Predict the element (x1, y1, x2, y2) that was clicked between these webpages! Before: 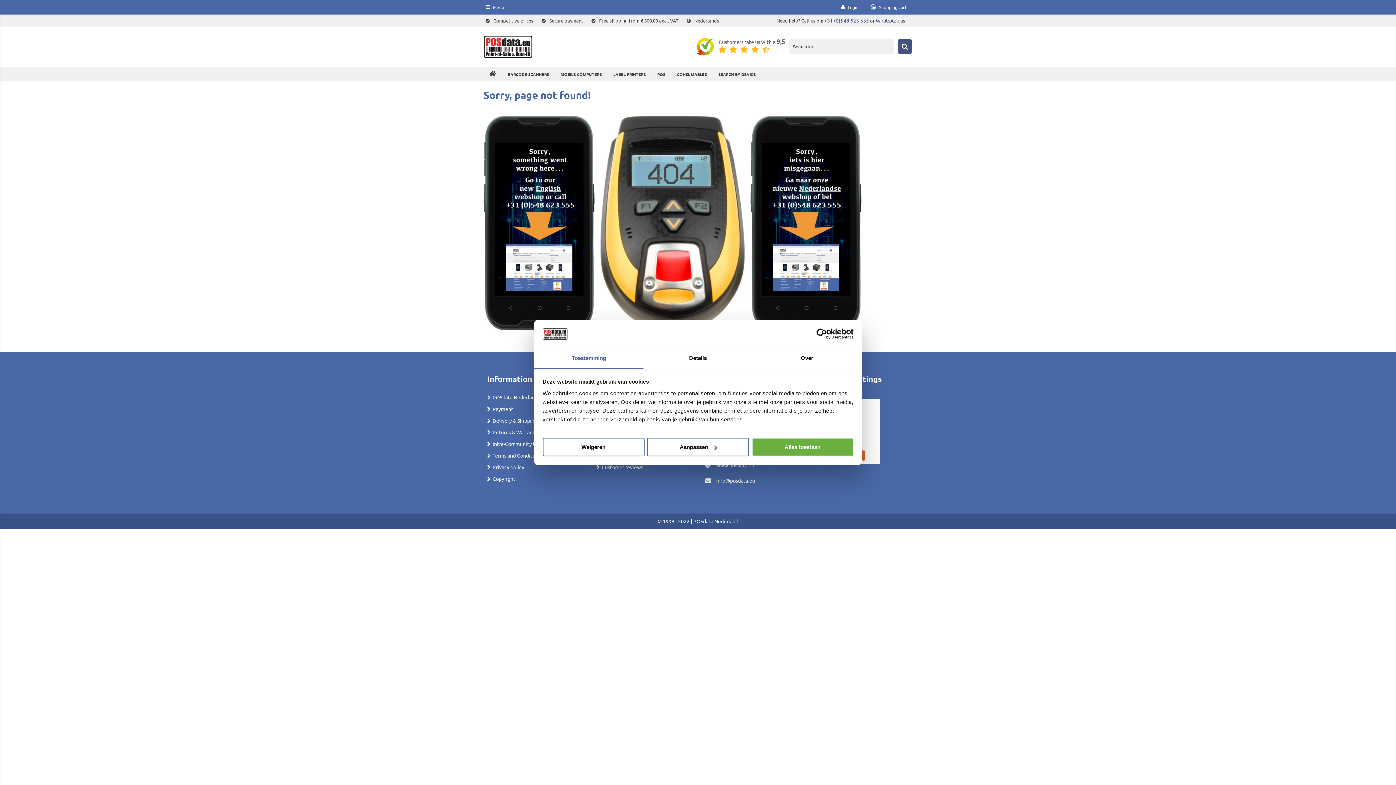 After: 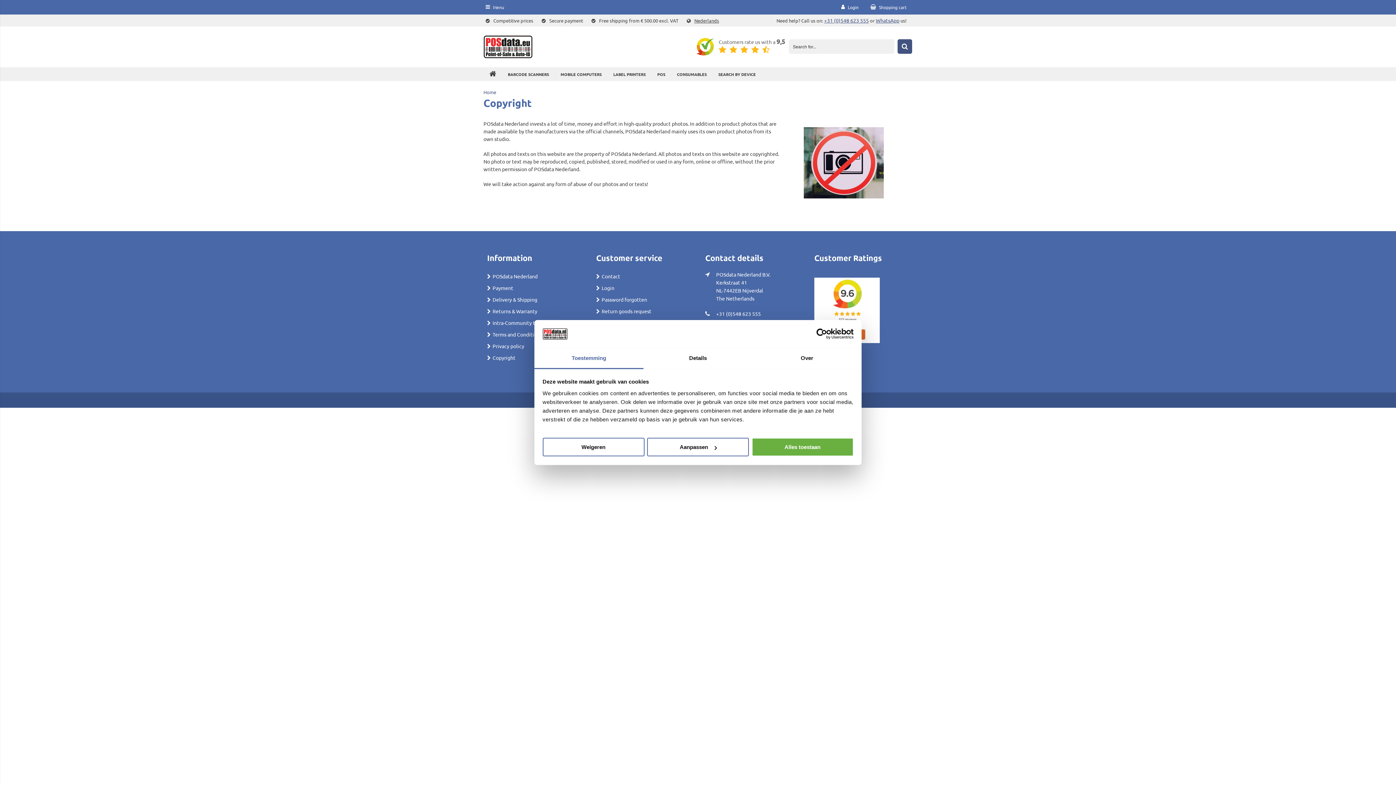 Action: bbox: (487, 475, 515, 482) label: Copyright